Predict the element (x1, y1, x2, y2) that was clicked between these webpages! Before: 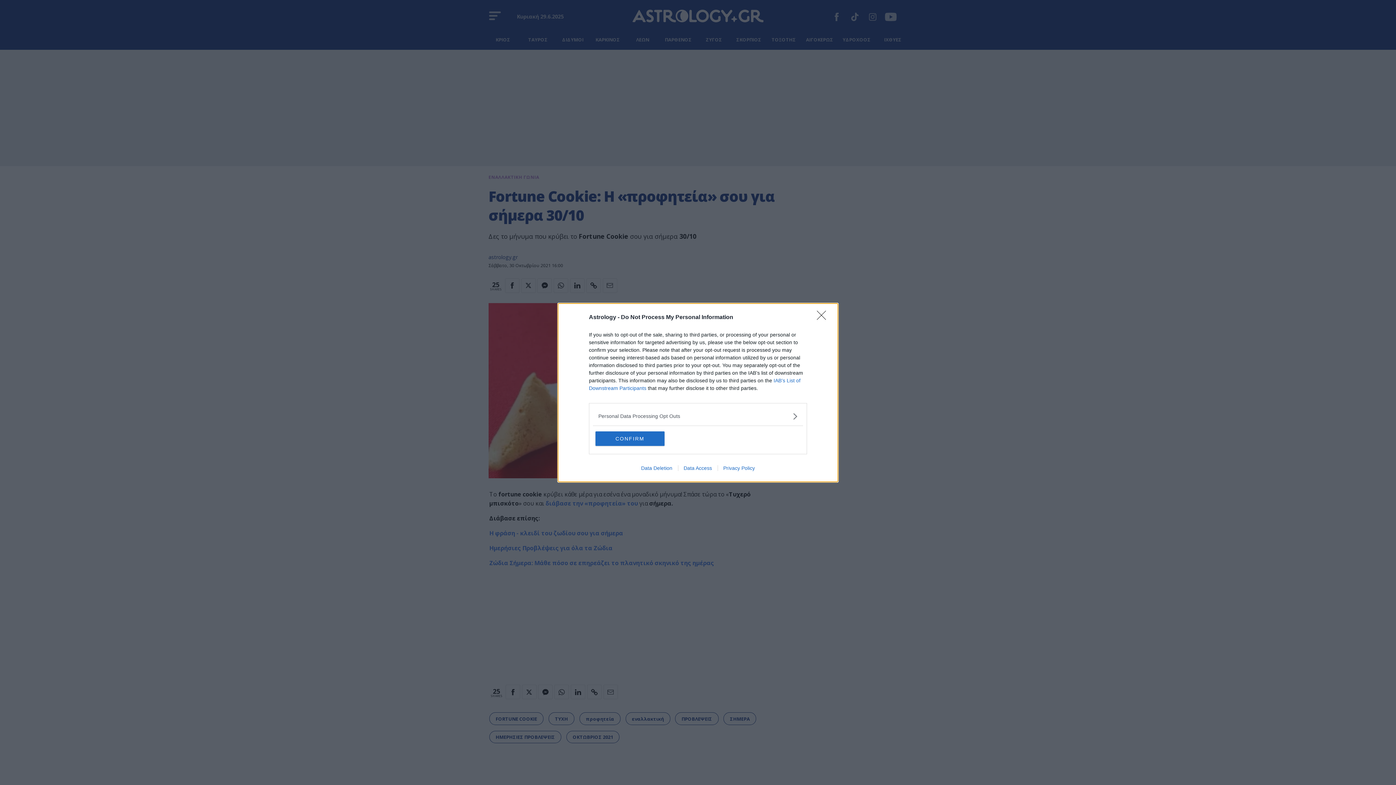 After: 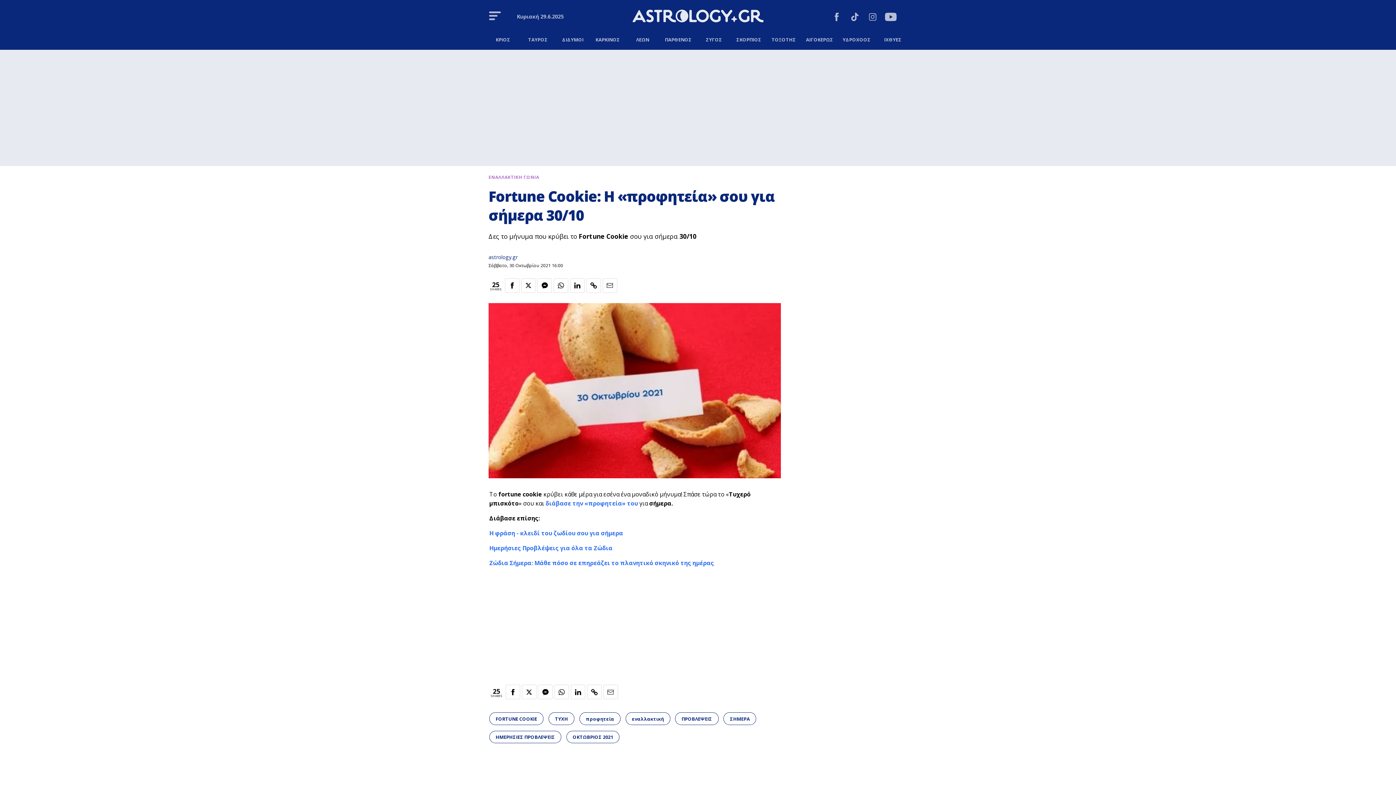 Action: bbox: (817, 310, 830, 324) label: Close